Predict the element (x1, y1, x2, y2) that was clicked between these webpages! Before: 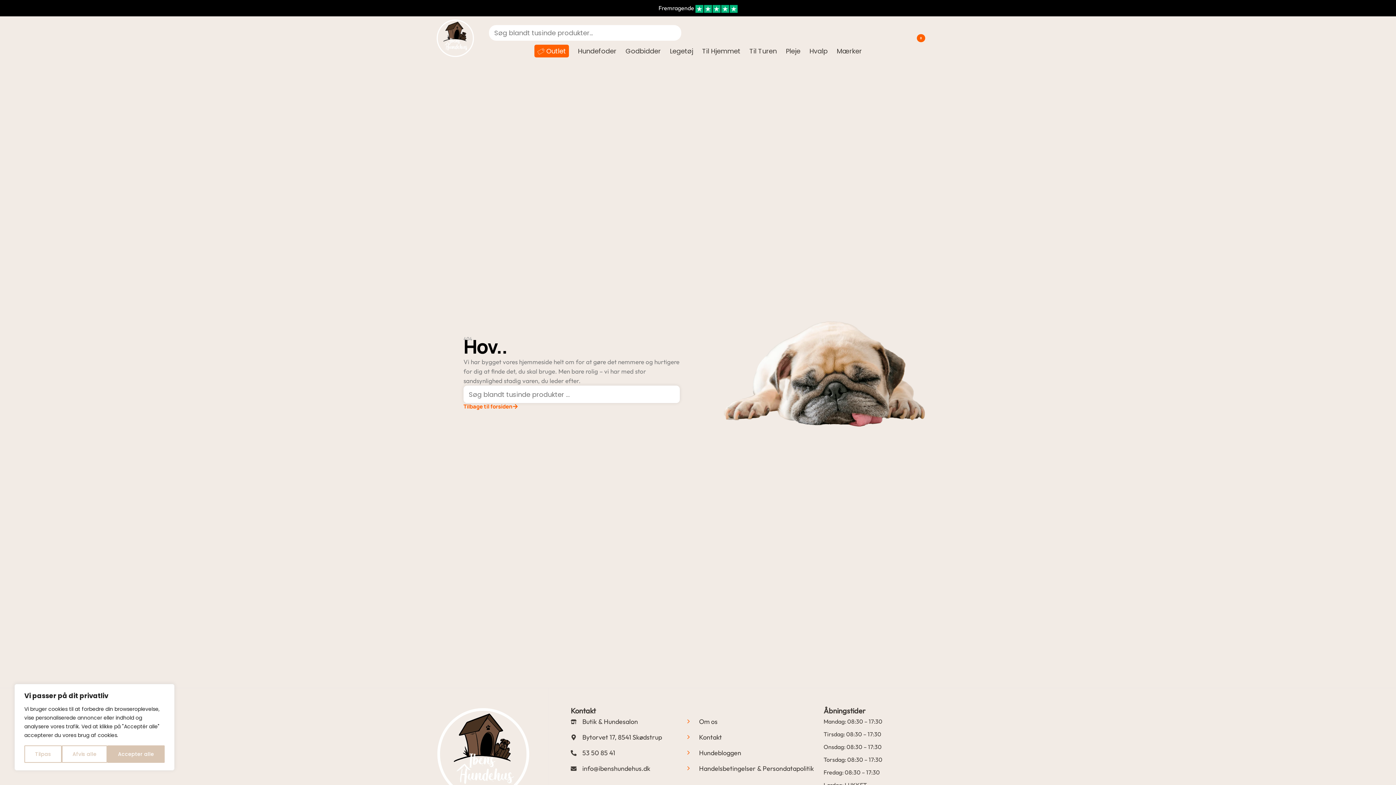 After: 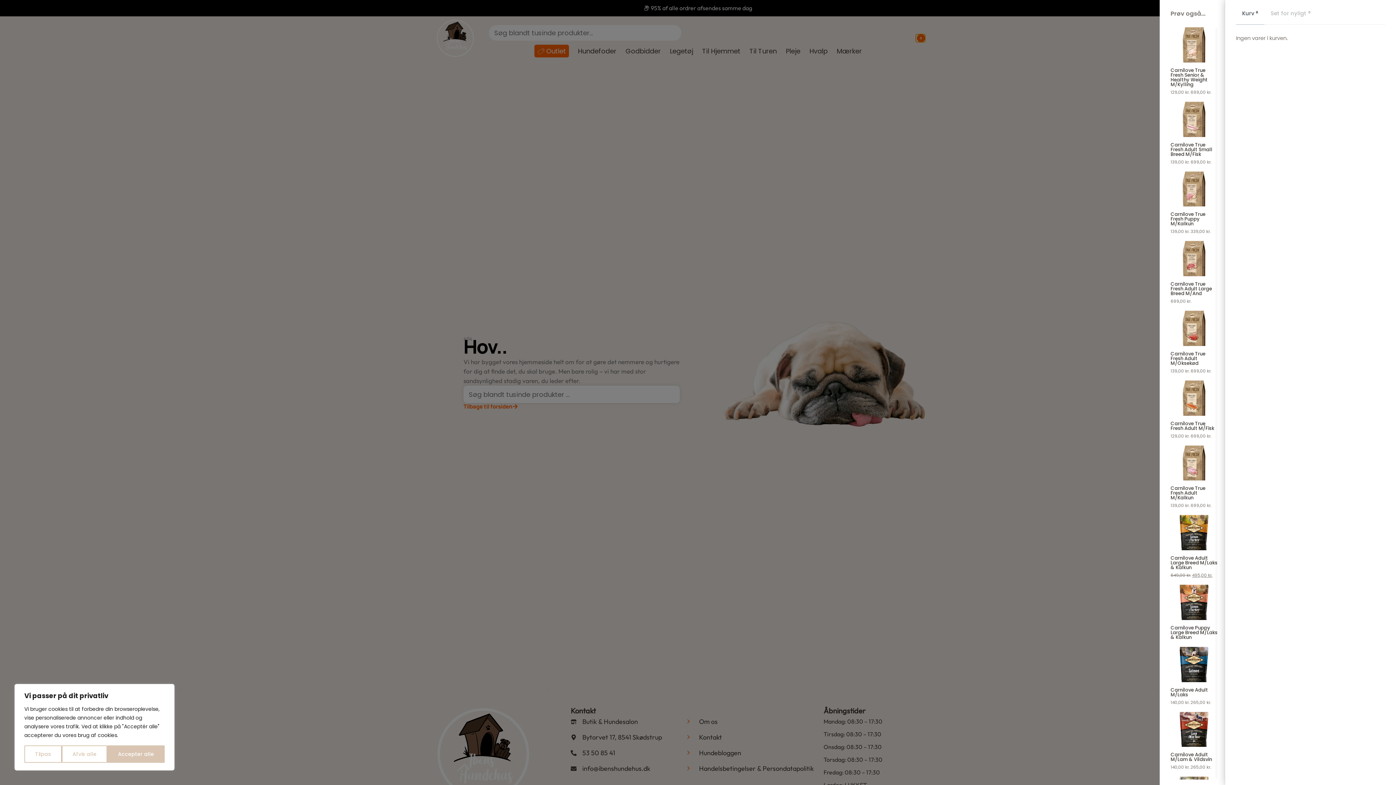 Action: label: 0
OPEN CART bbox: (915, 33, 925, 42)